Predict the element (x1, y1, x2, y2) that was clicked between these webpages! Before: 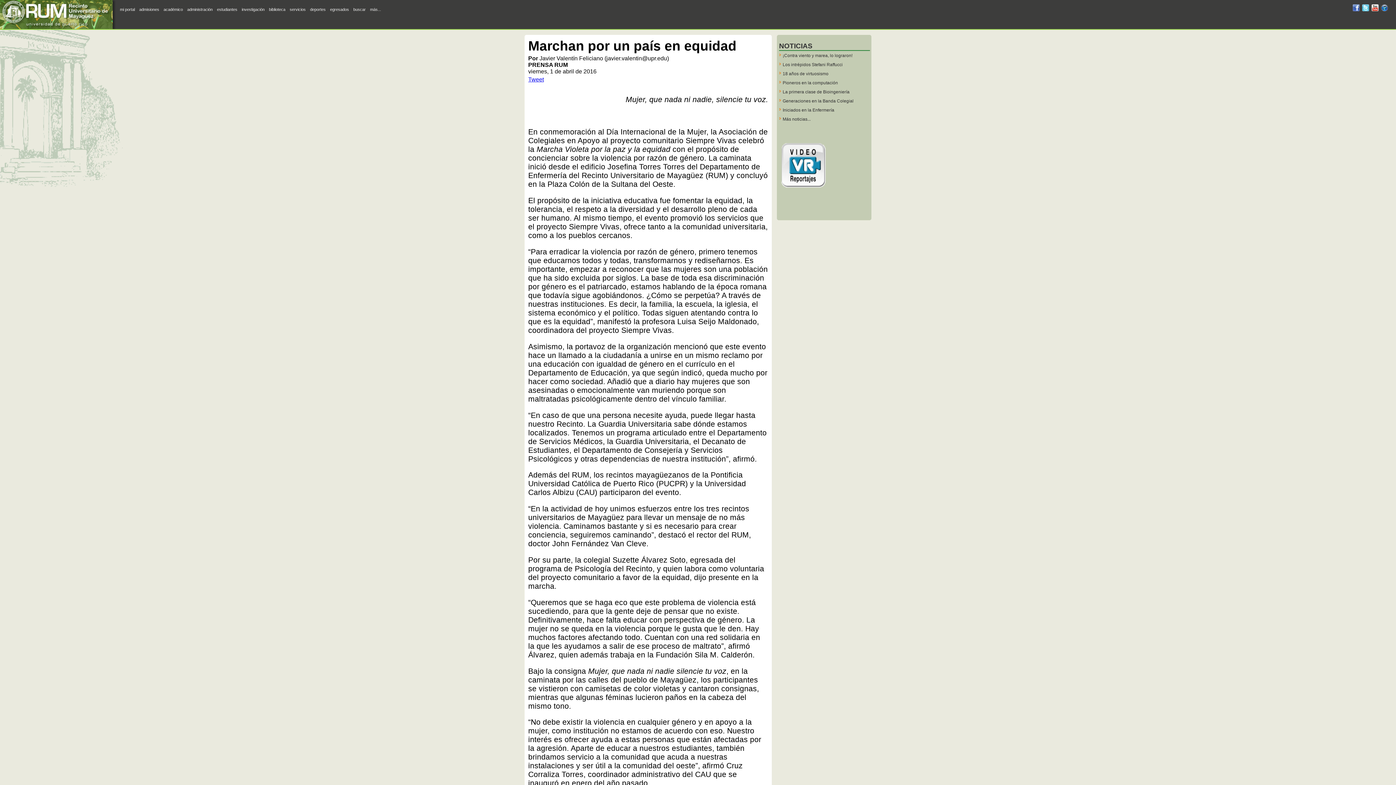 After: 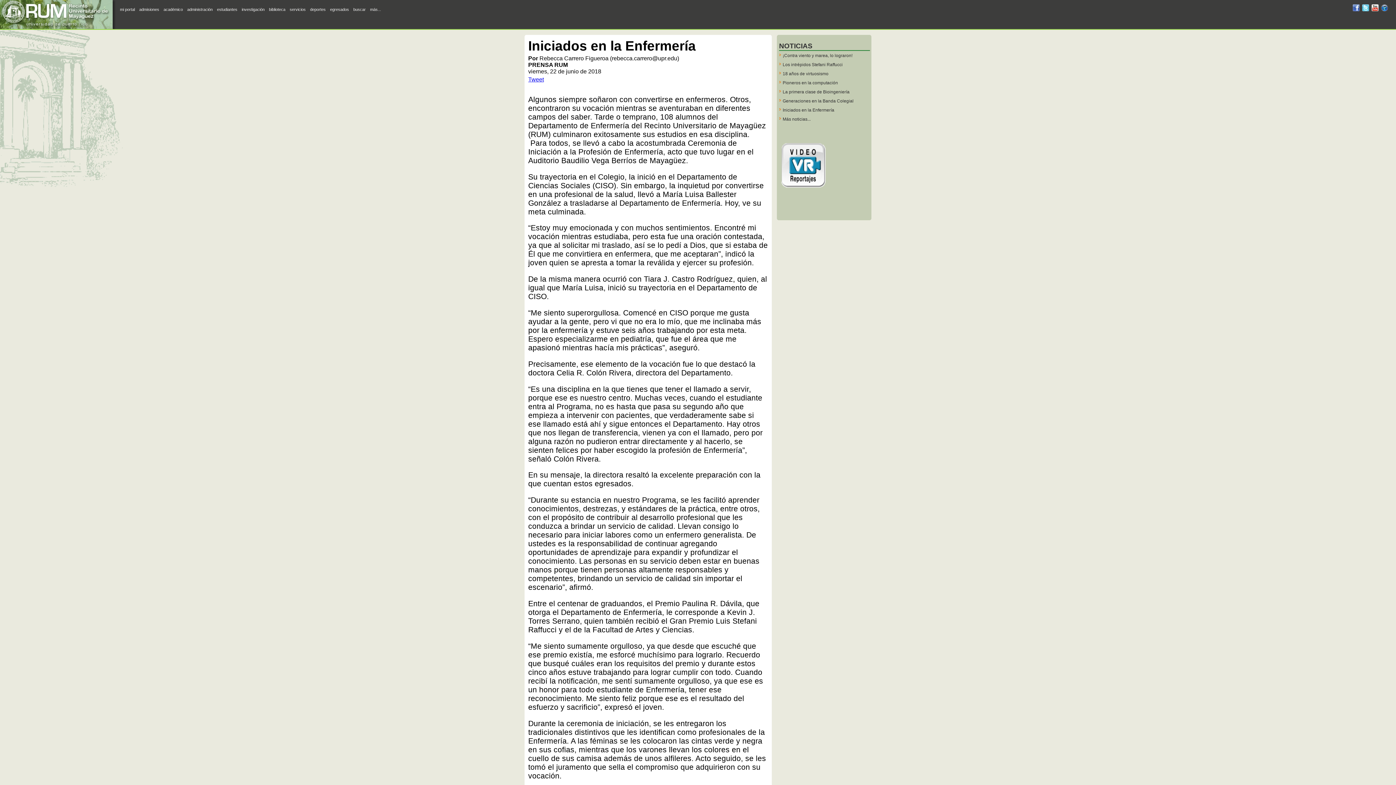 Action: label: Iniciados en la Enfermería bbox: (782, 106, 866, 113)